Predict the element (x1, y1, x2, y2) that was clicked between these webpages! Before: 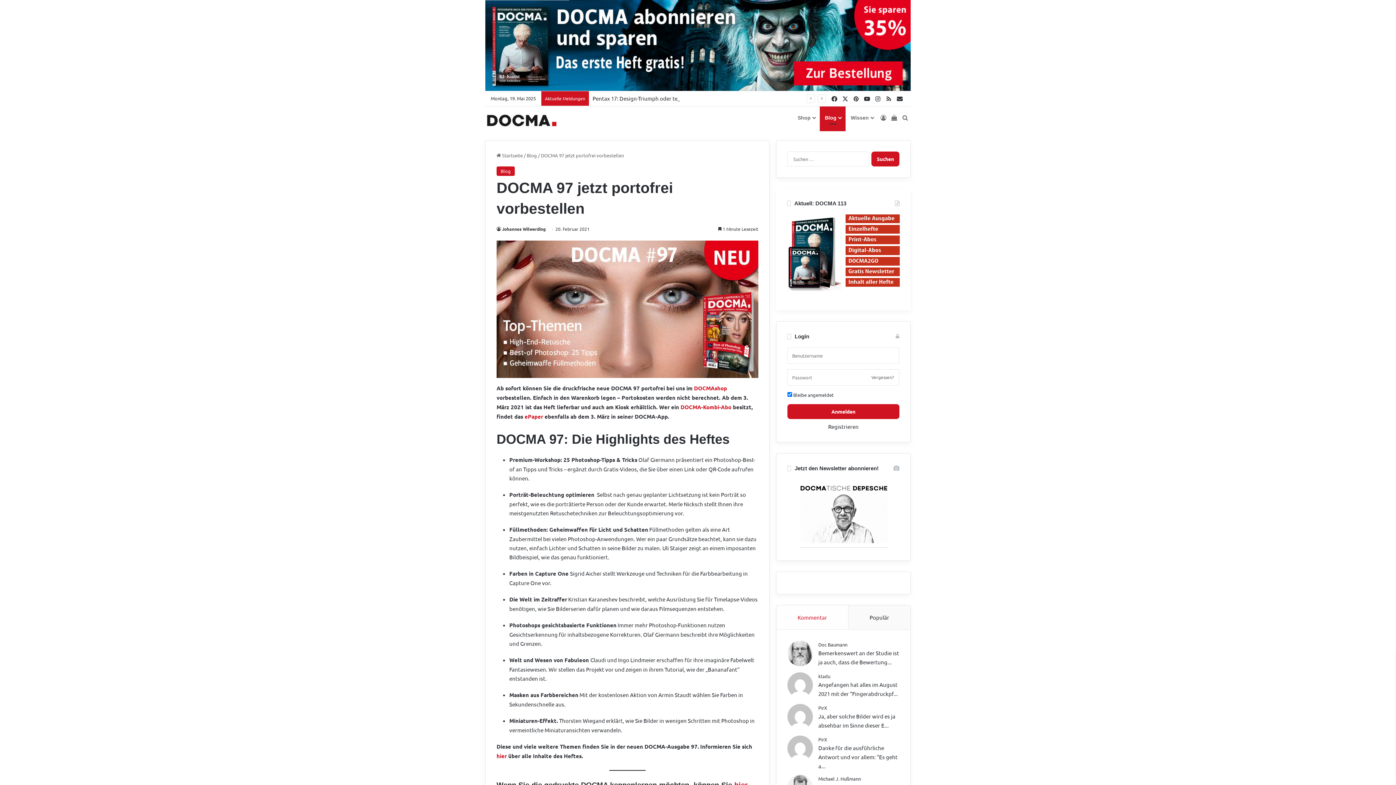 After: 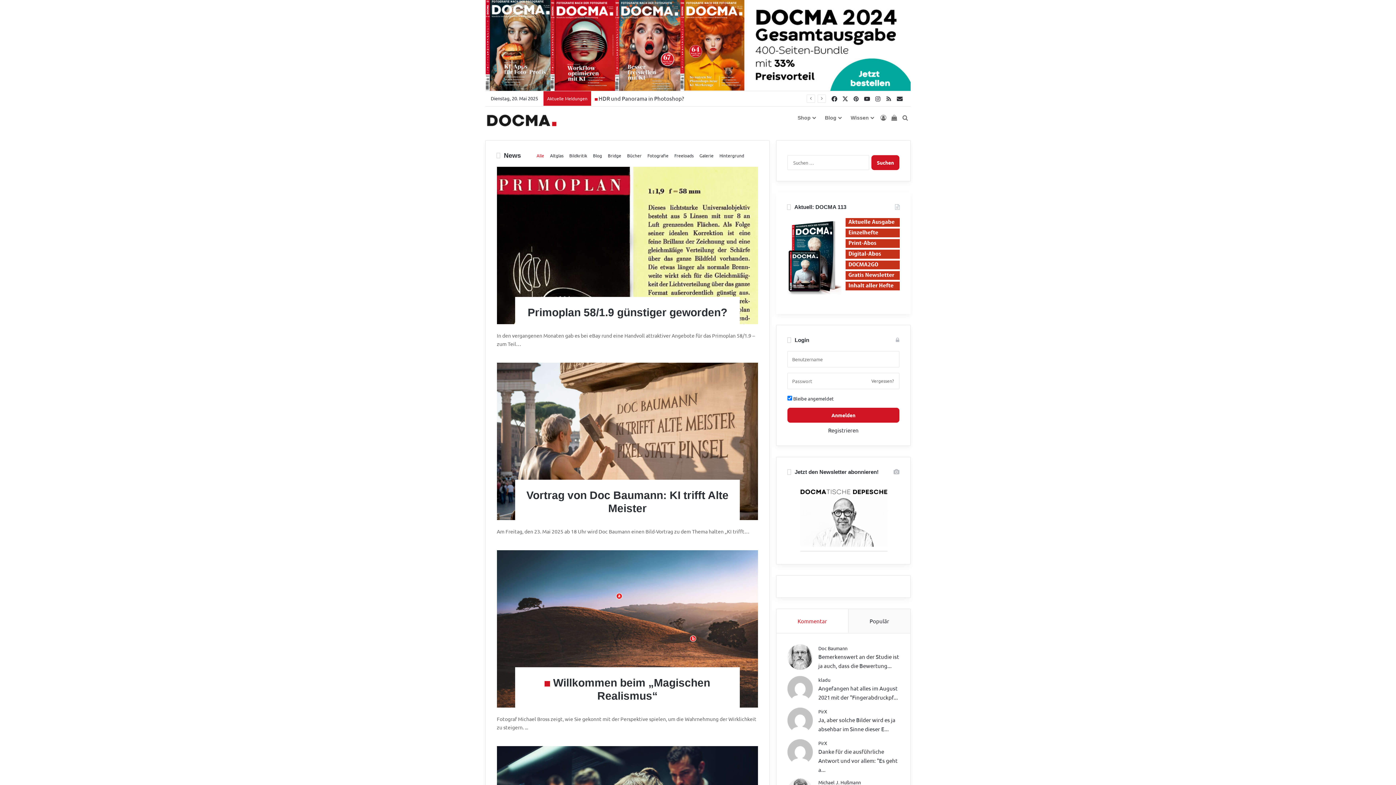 Action: label:  Startseite bbox: (496, 152, 522, 158)